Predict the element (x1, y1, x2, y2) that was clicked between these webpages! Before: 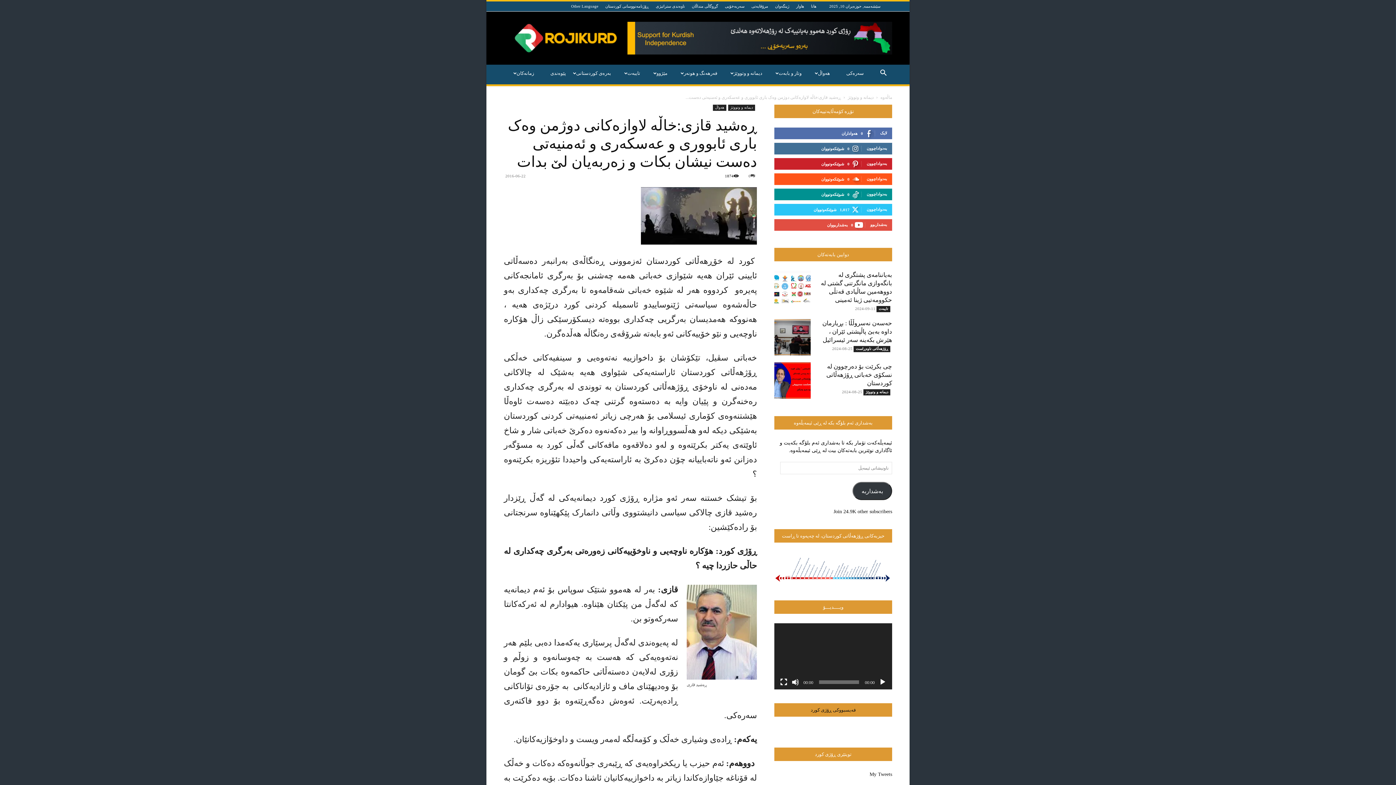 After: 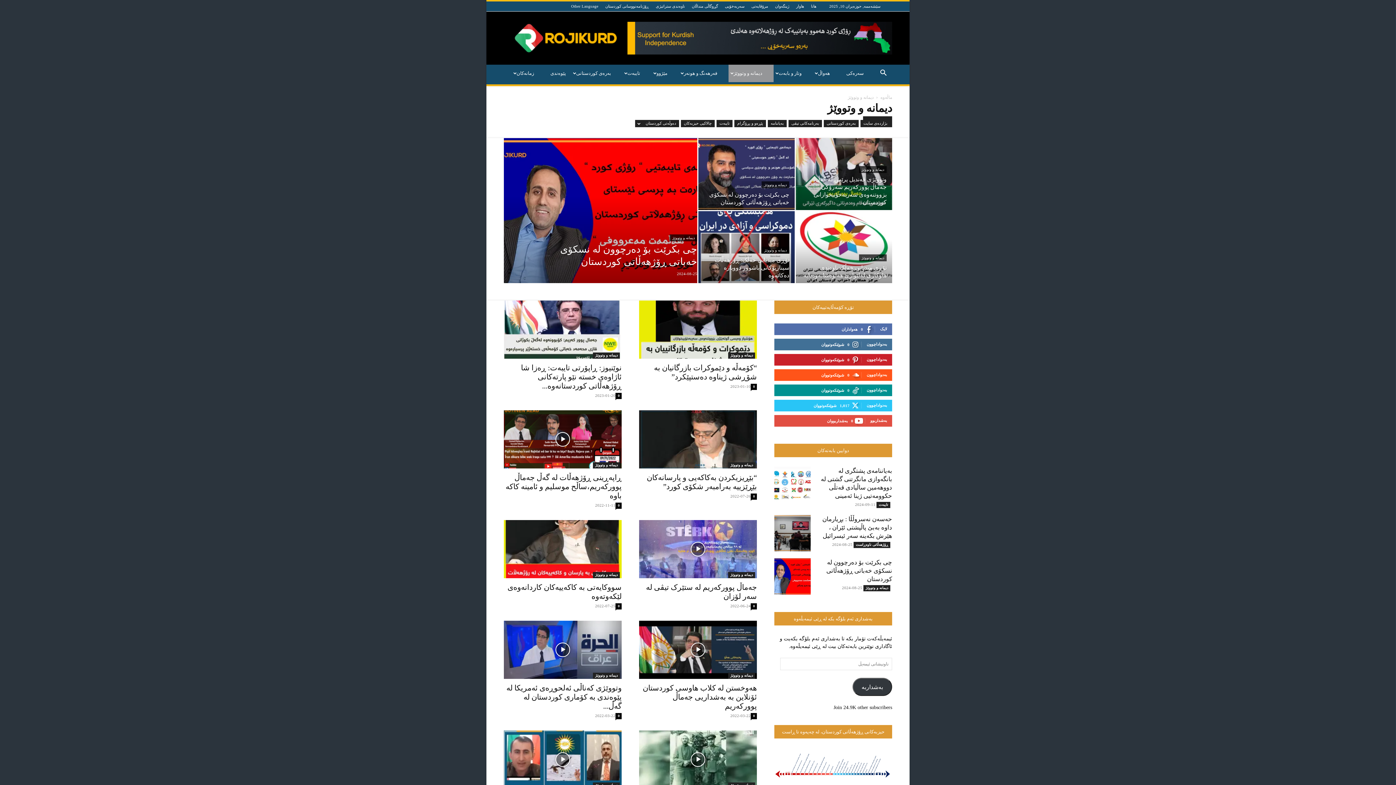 Action: label: دیمانە و وتووێژ bbox: (848, 94, 873, 100)